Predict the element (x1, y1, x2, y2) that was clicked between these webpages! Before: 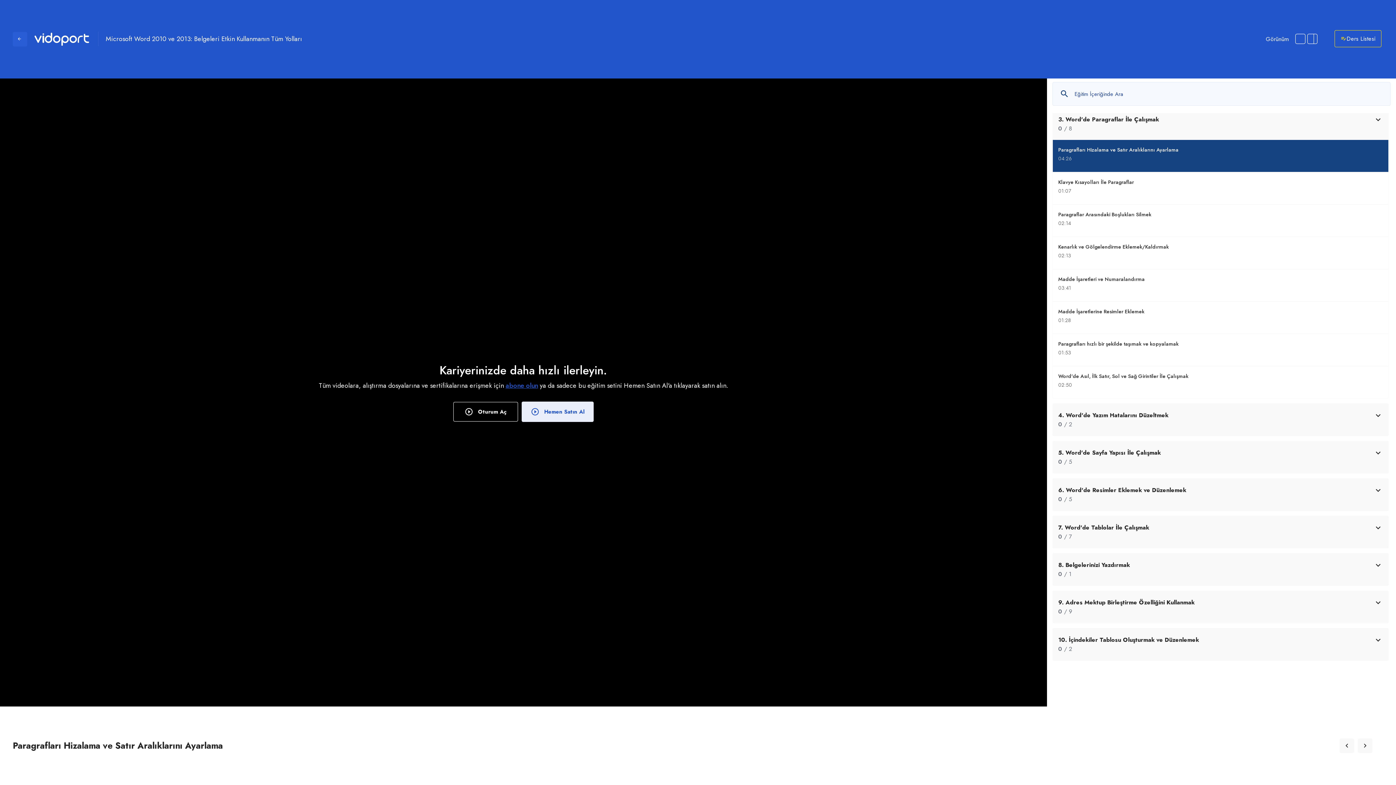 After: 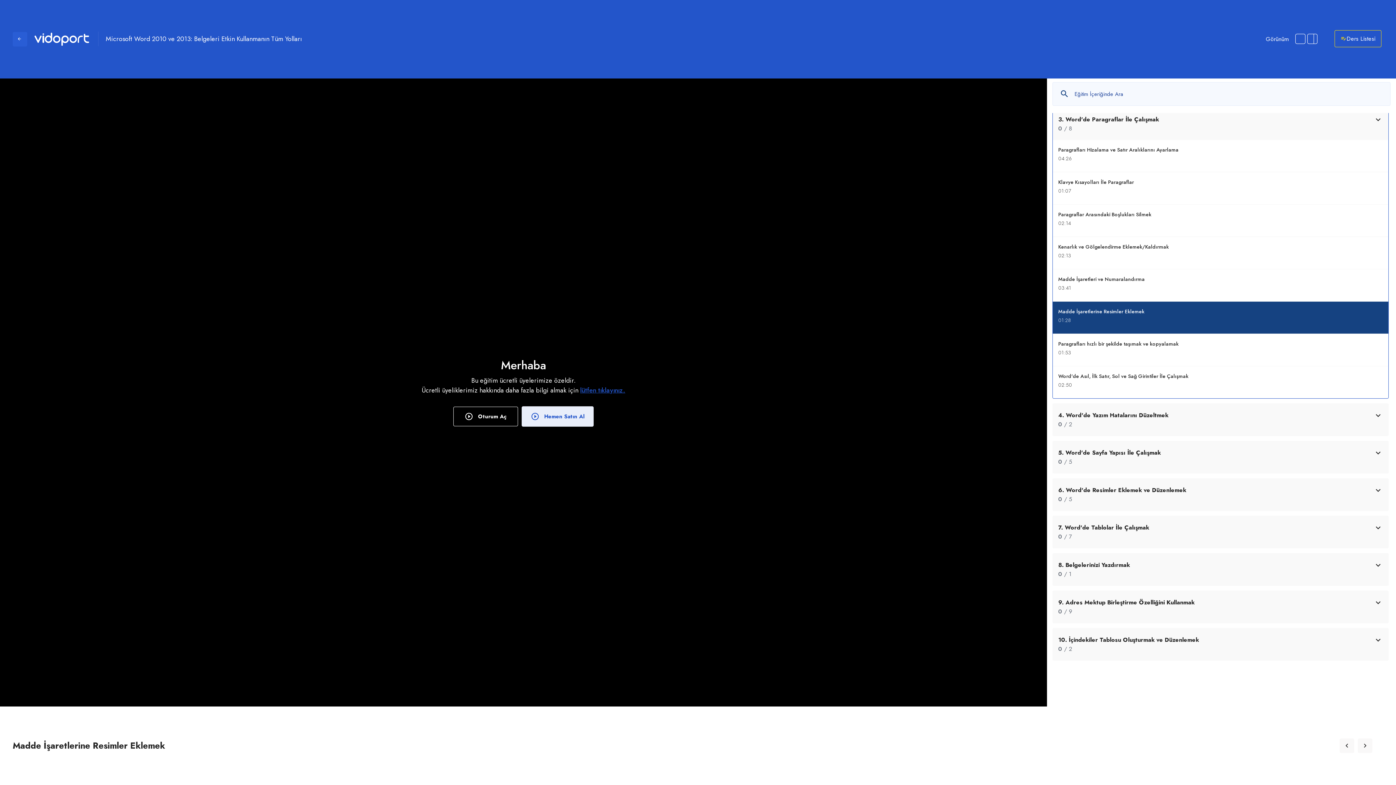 Action: bbox: (1058, 307, 1331, 324) label: Madde İşaretlerine Resimler Eklemek
01:28